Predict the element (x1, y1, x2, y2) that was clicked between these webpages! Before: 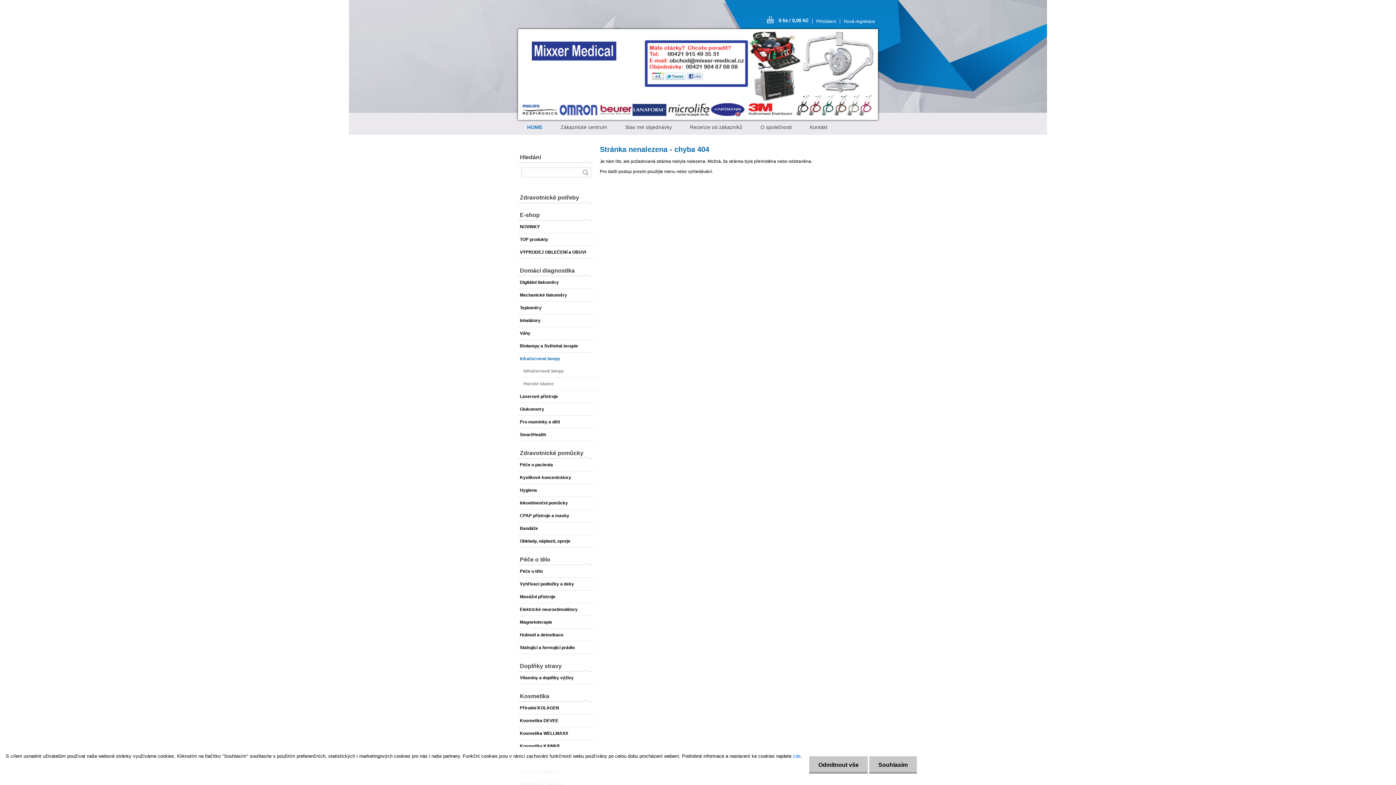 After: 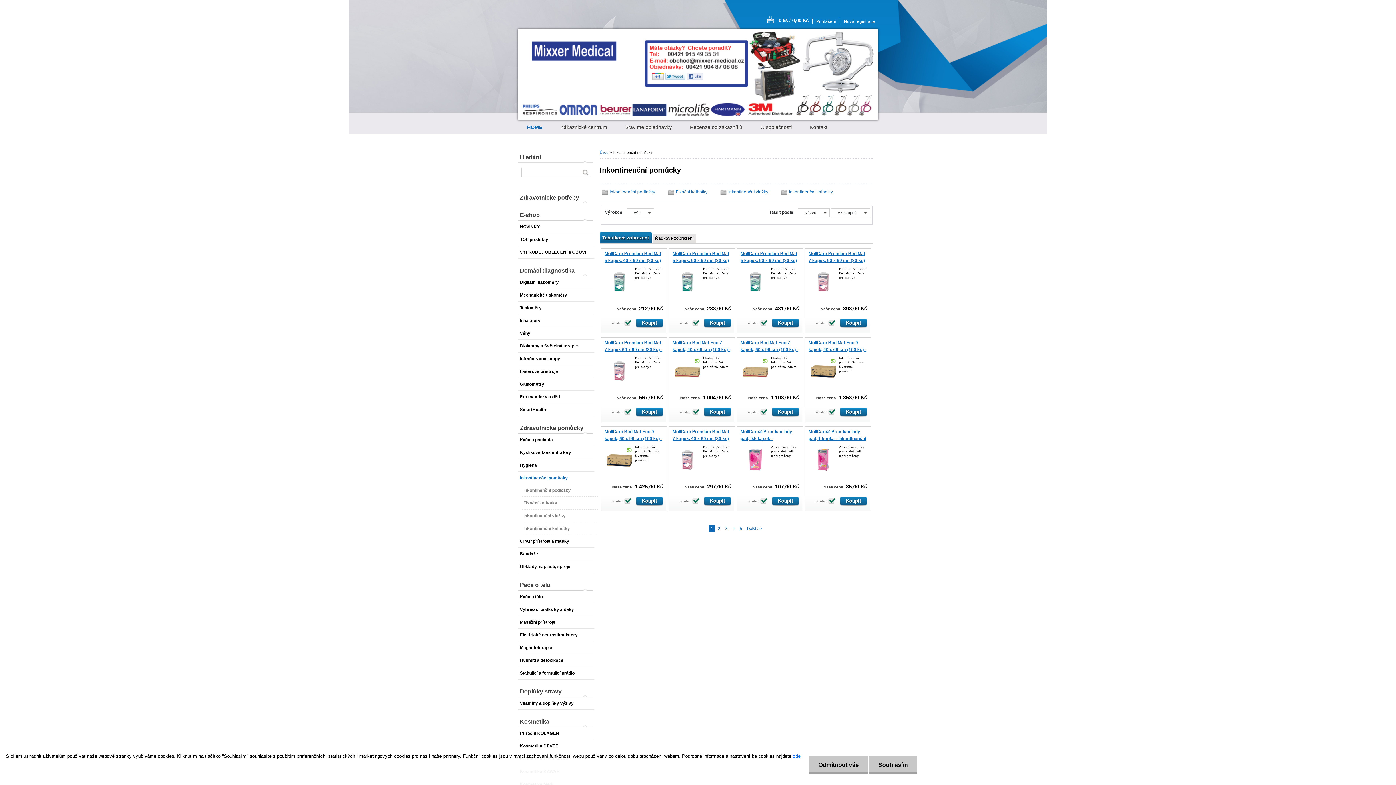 Action: bbox: (518, 497, 594, 509) label: Inkontinenční pomůcky